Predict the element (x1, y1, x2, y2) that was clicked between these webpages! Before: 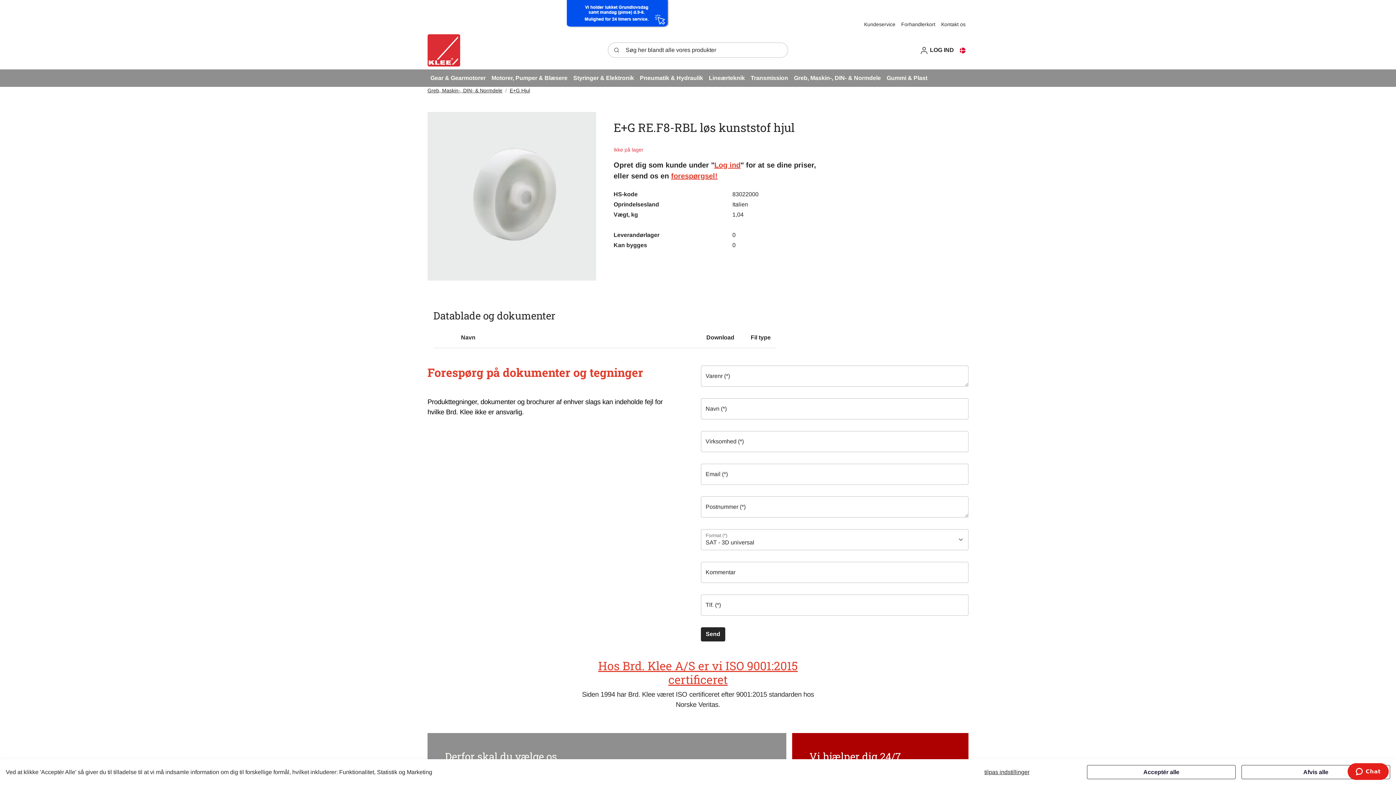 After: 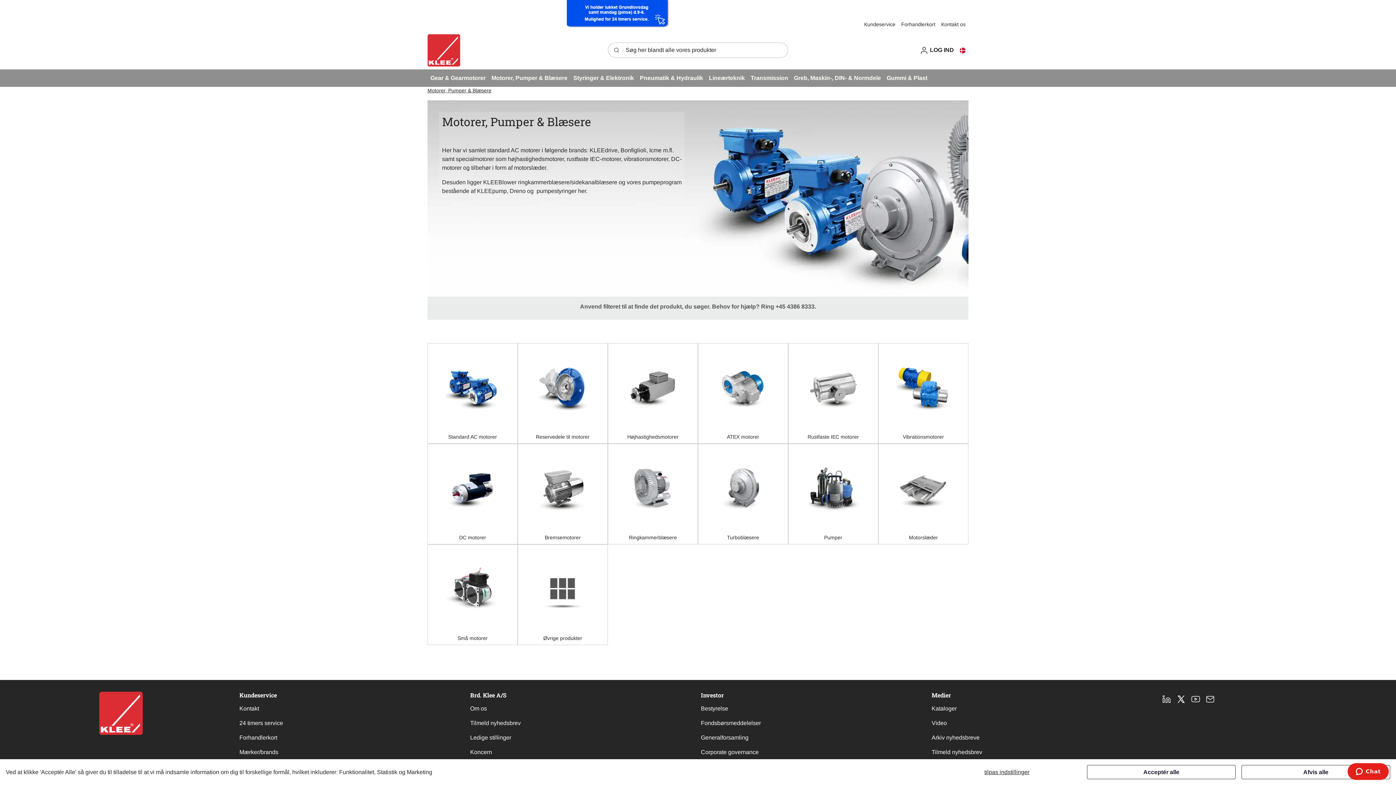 Action: bbox: (488, 70, 570, 85) label: Motorer, Pumper & Blæsere